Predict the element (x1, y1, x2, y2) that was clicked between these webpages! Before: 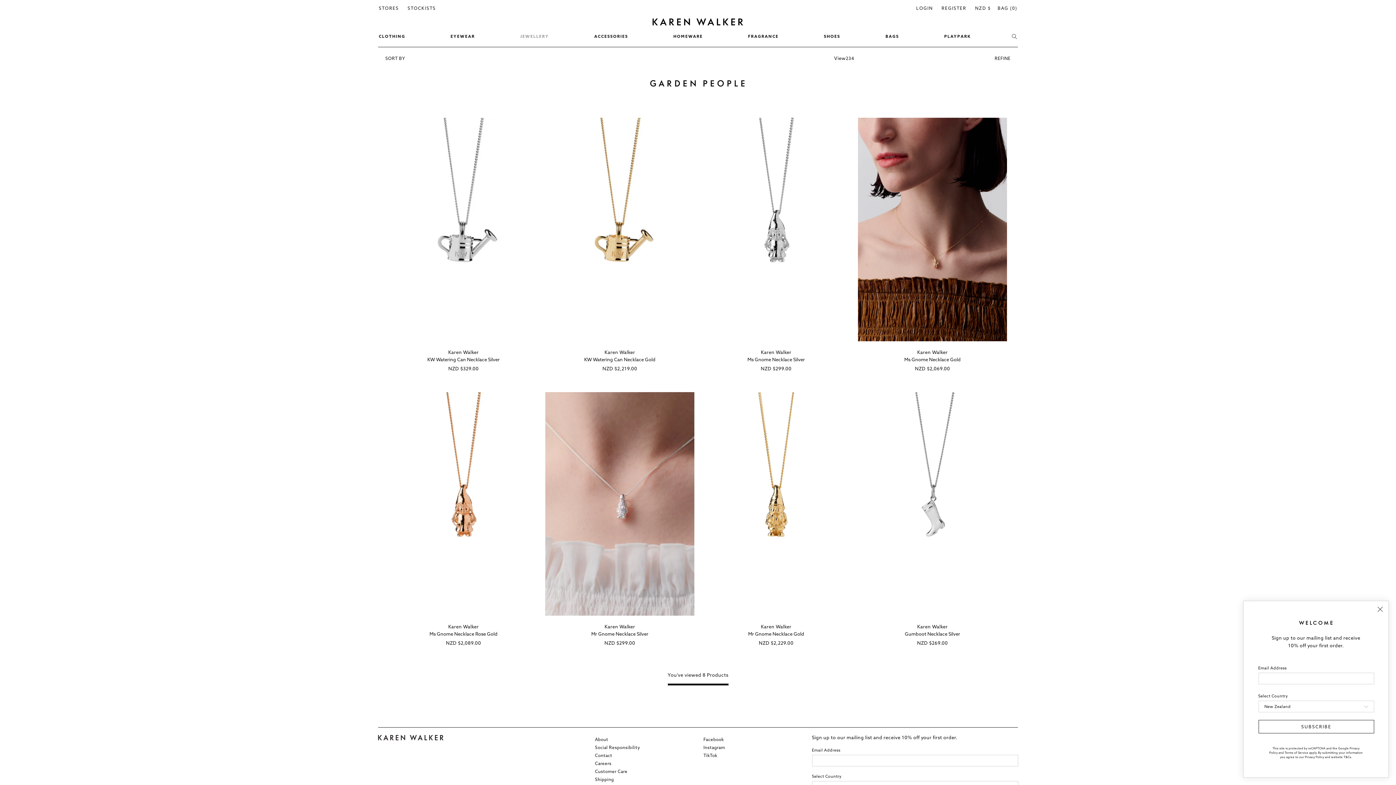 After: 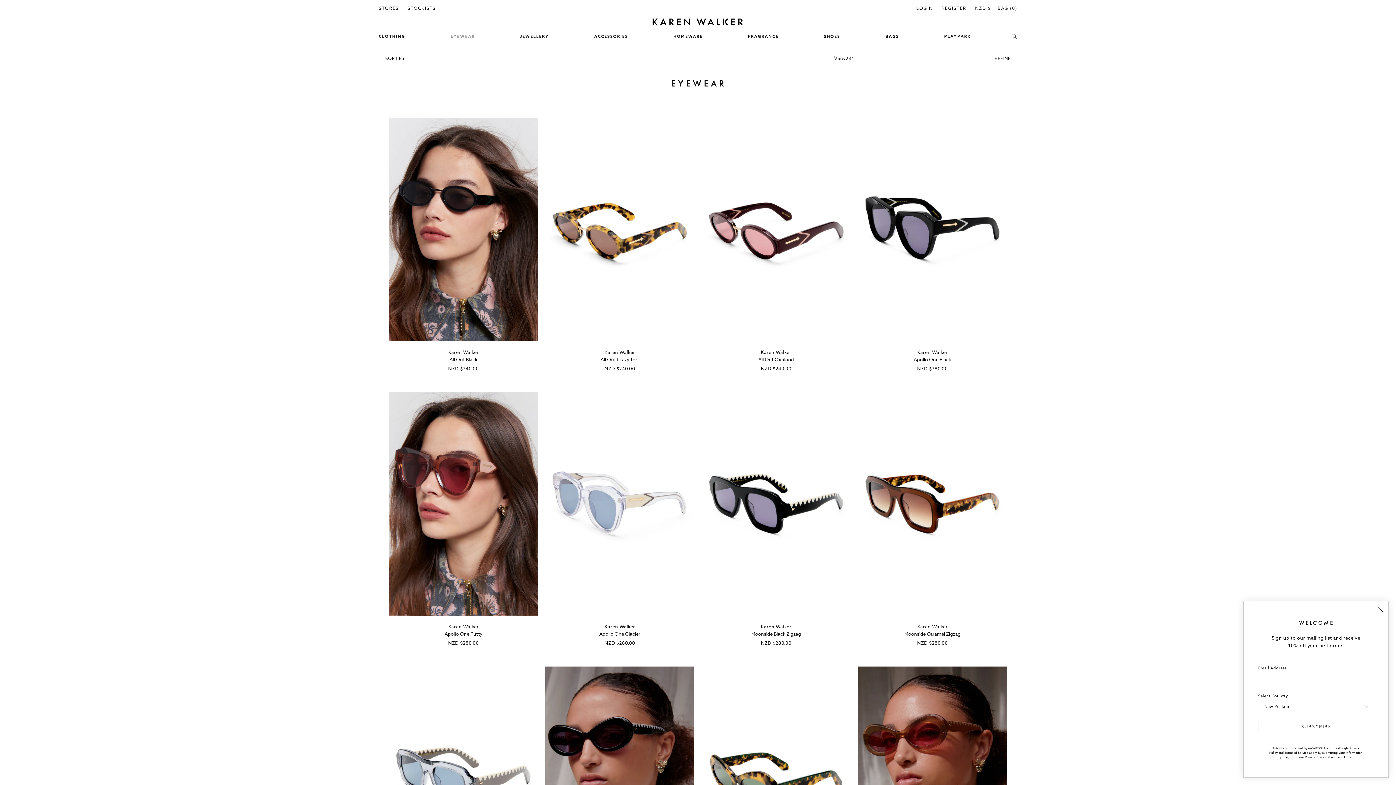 Action: bbox: (450, 33, 475, 38) label: EYEWEAR